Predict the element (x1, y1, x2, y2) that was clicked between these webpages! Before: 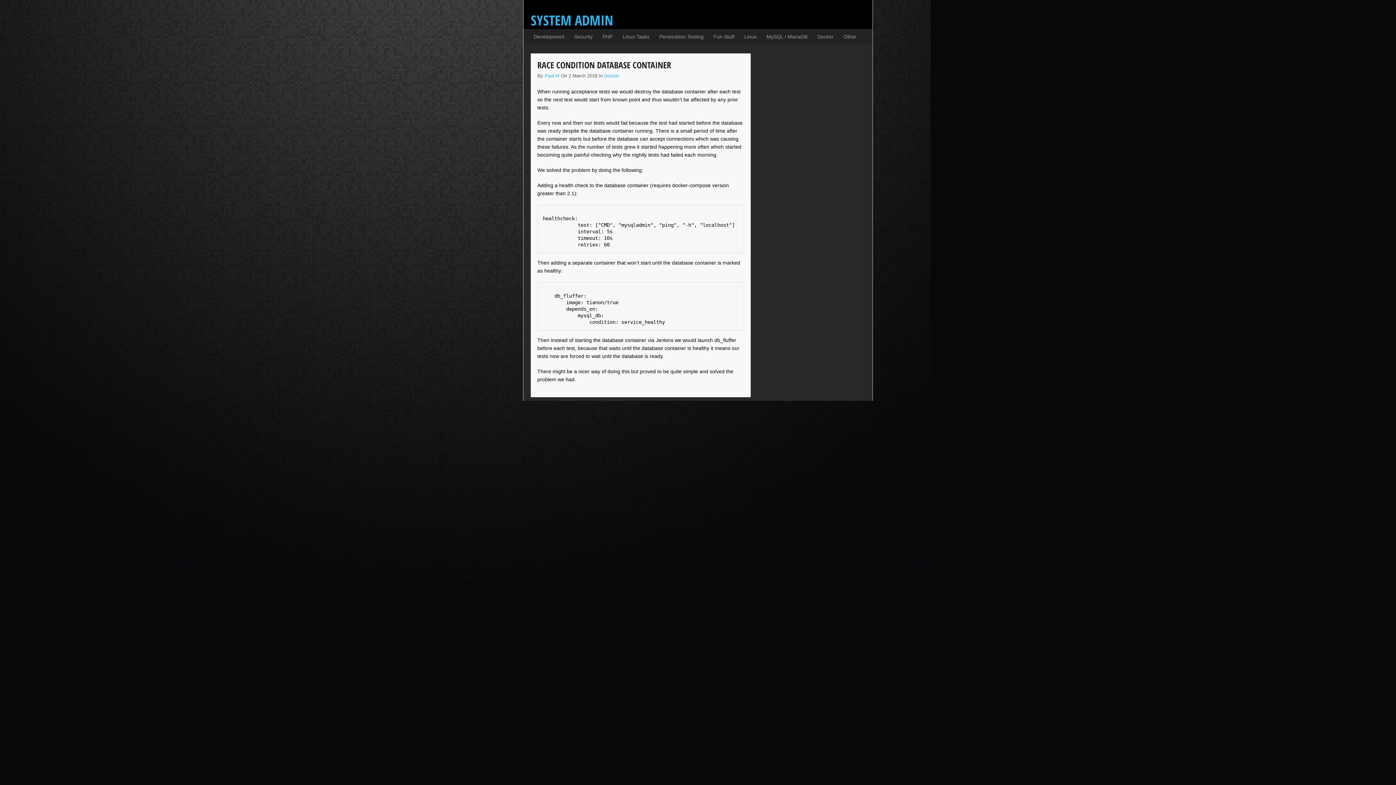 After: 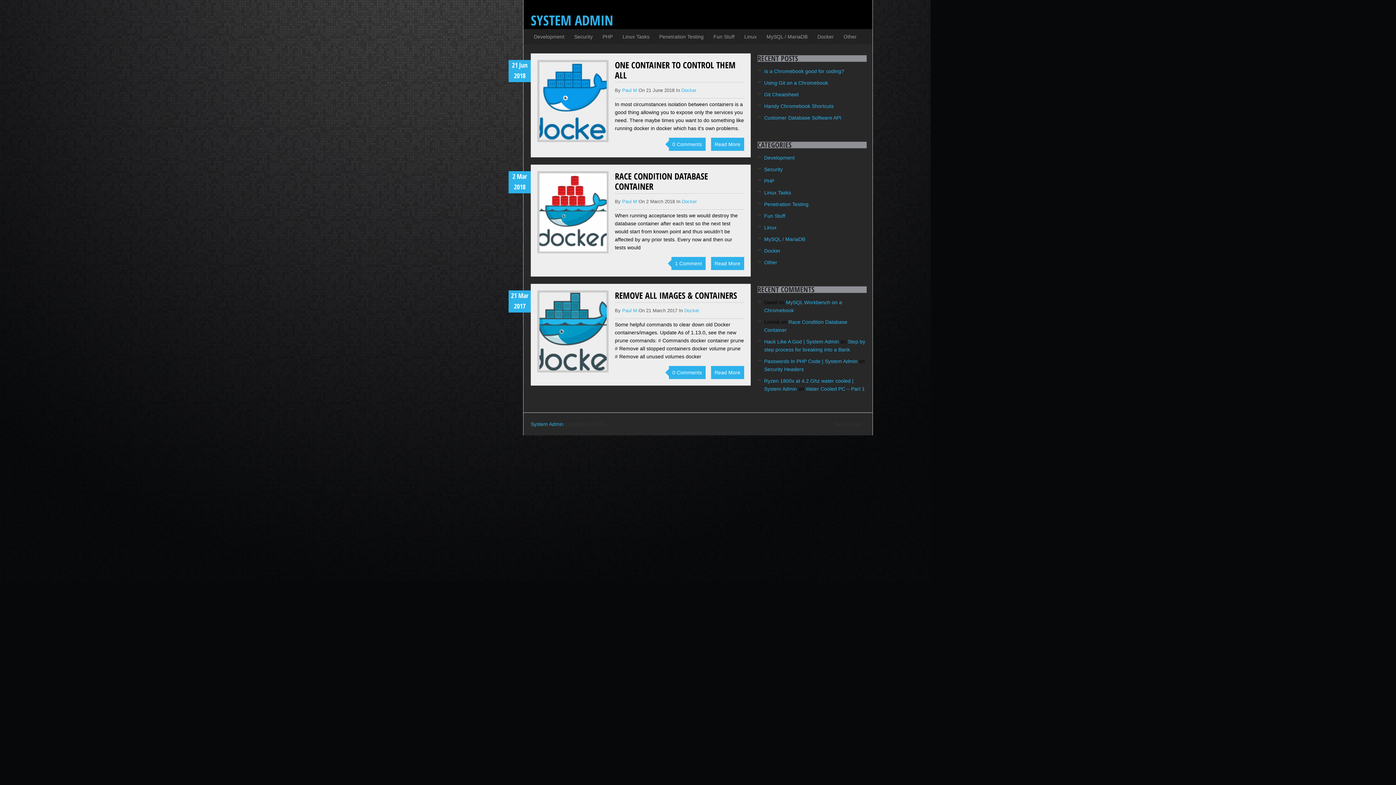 Action: bbox: (604, 73, 619, 78) label: Docker